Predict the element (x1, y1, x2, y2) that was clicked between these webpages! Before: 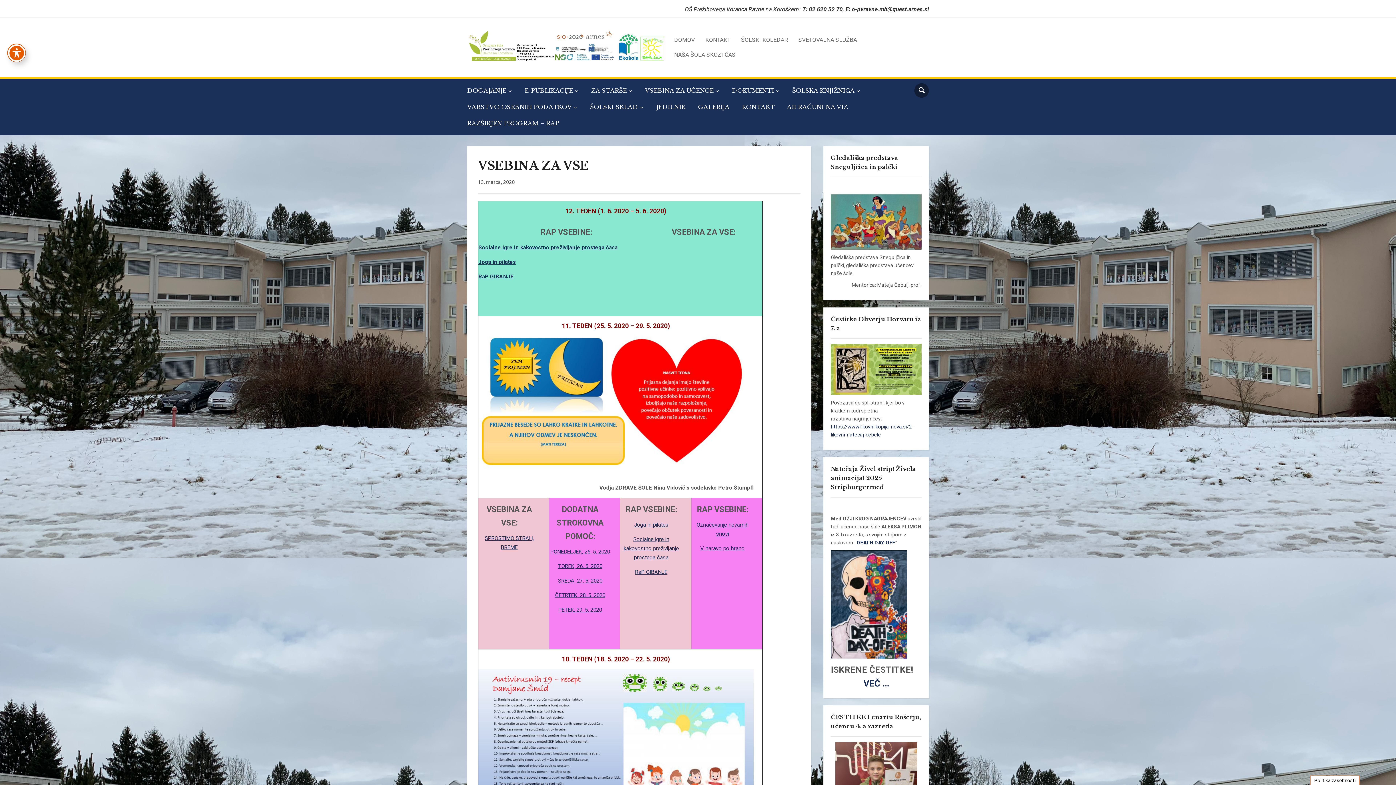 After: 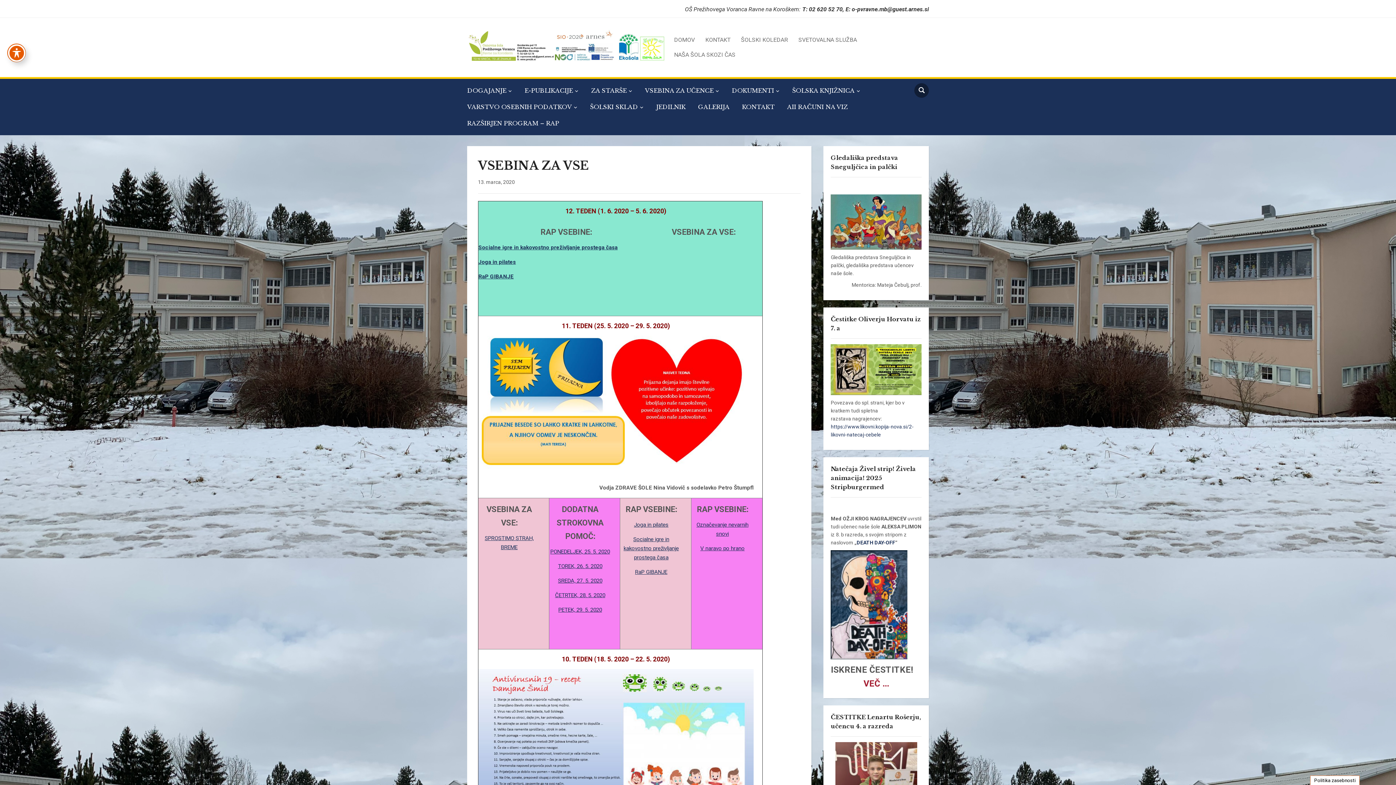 Action: label: VEČ ...  bbox: (863, 679, 891, 689)